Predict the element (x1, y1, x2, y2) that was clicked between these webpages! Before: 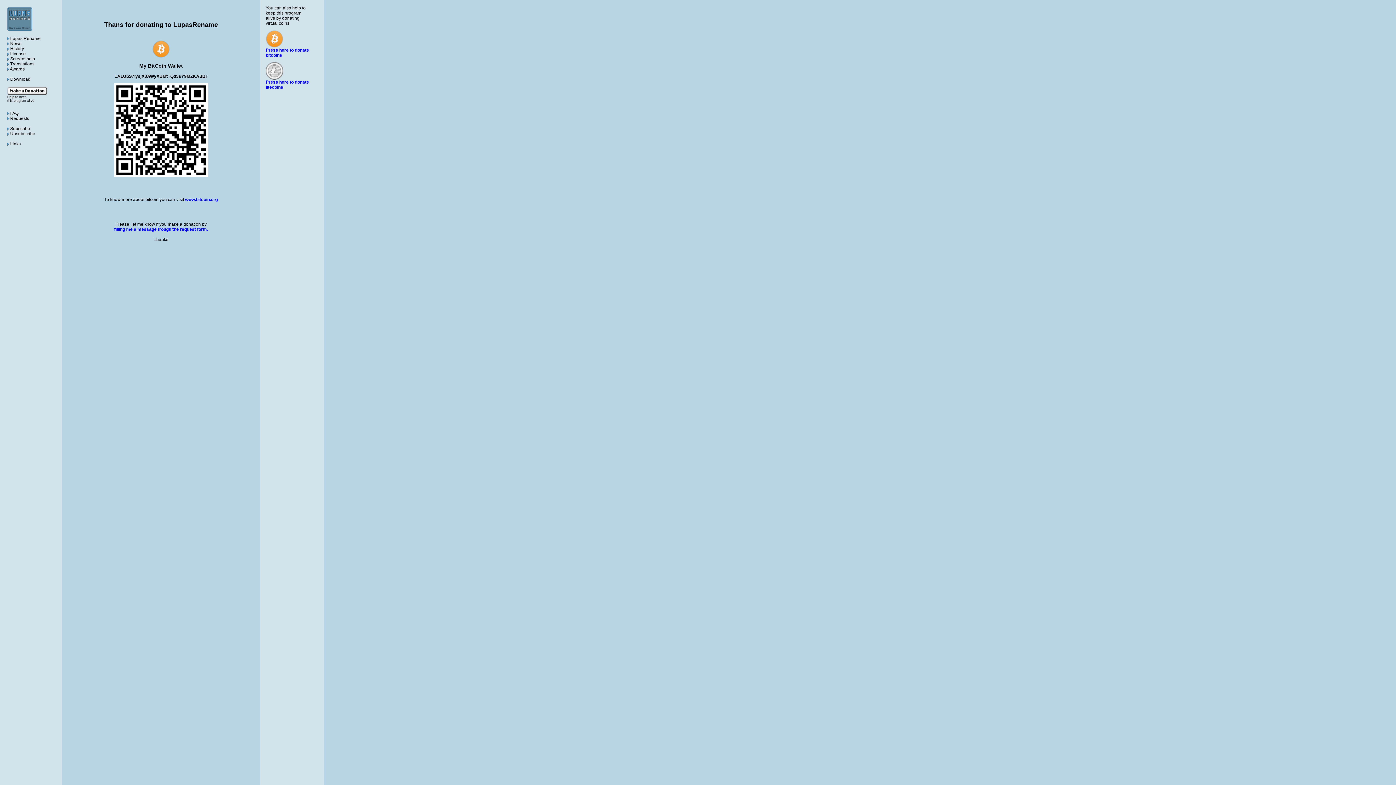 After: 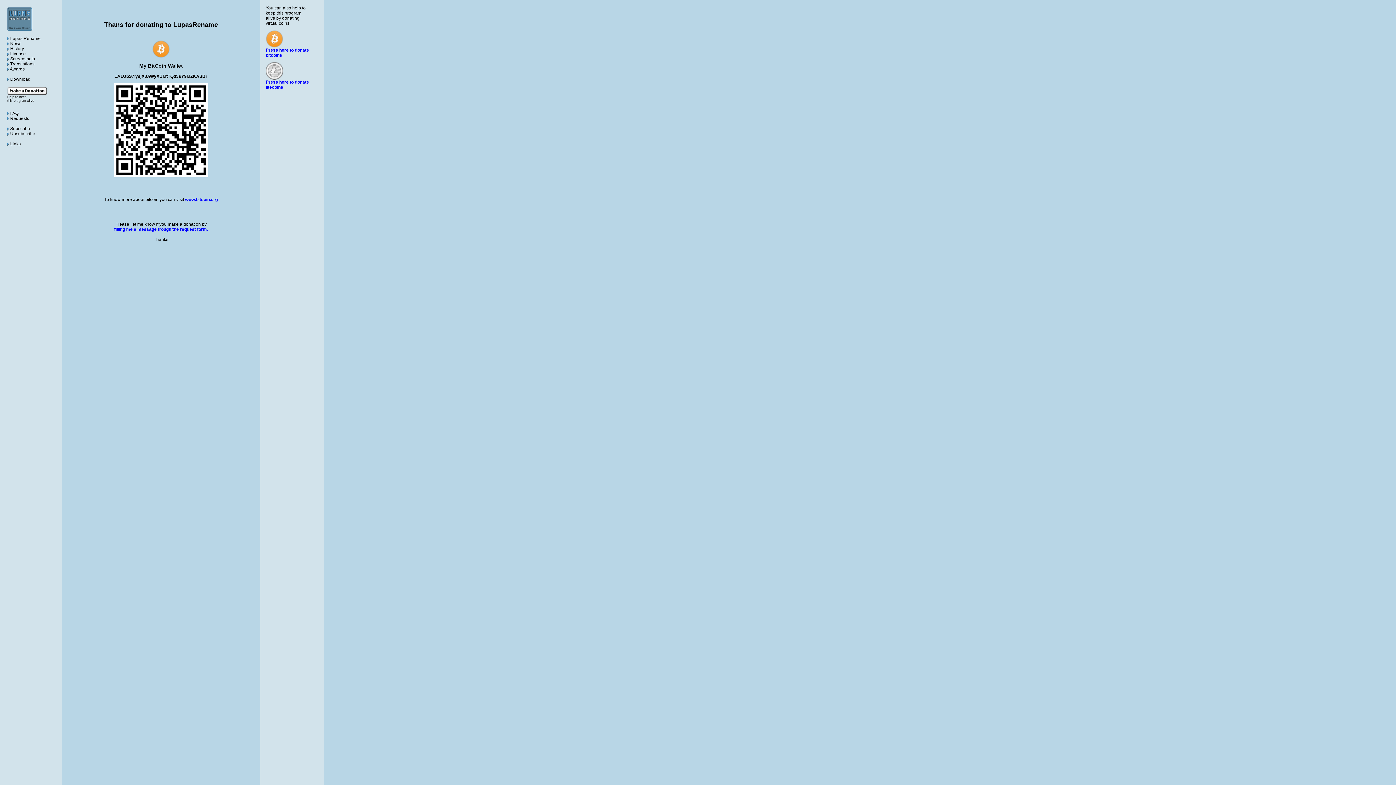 Action: bbox: (265, 43, 309, 57) label: 
Press here to donate bitcoins
